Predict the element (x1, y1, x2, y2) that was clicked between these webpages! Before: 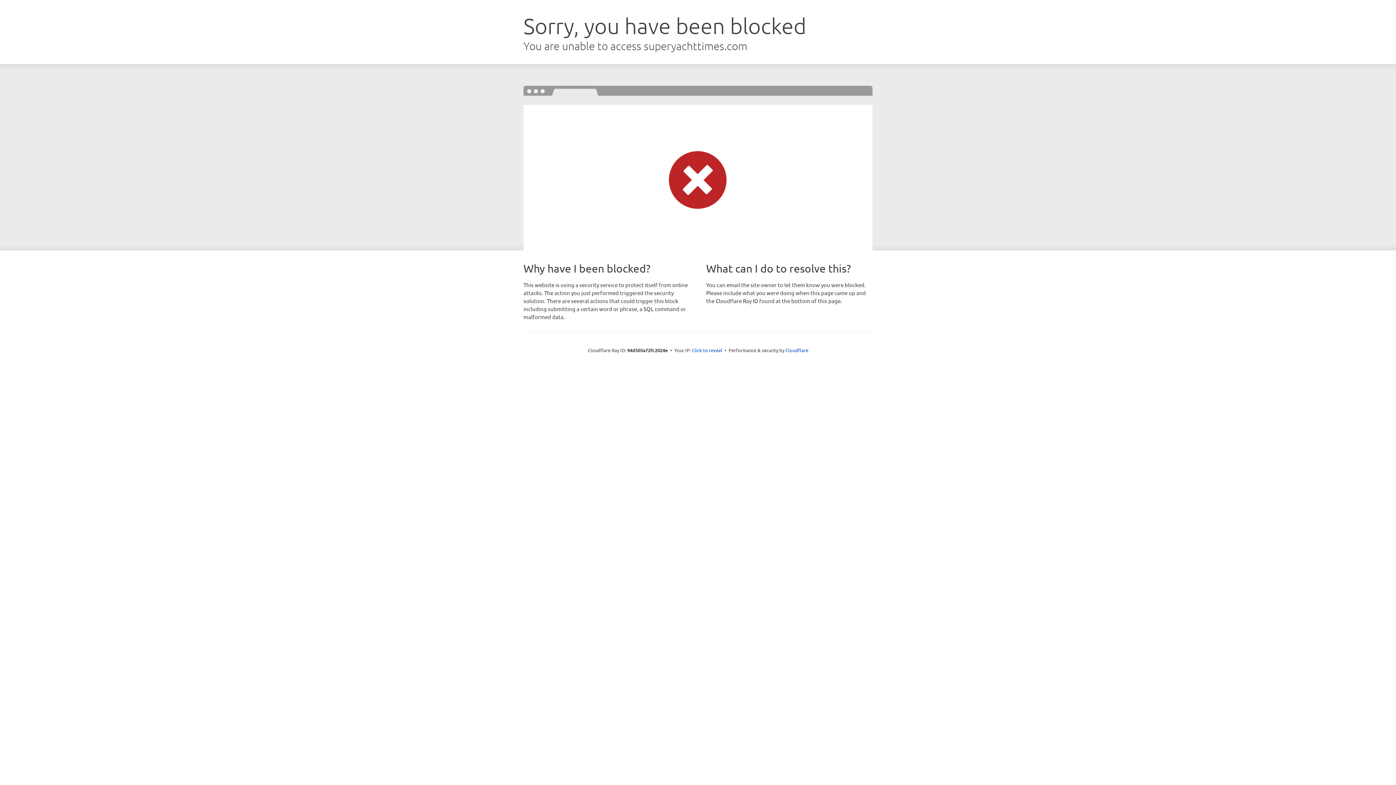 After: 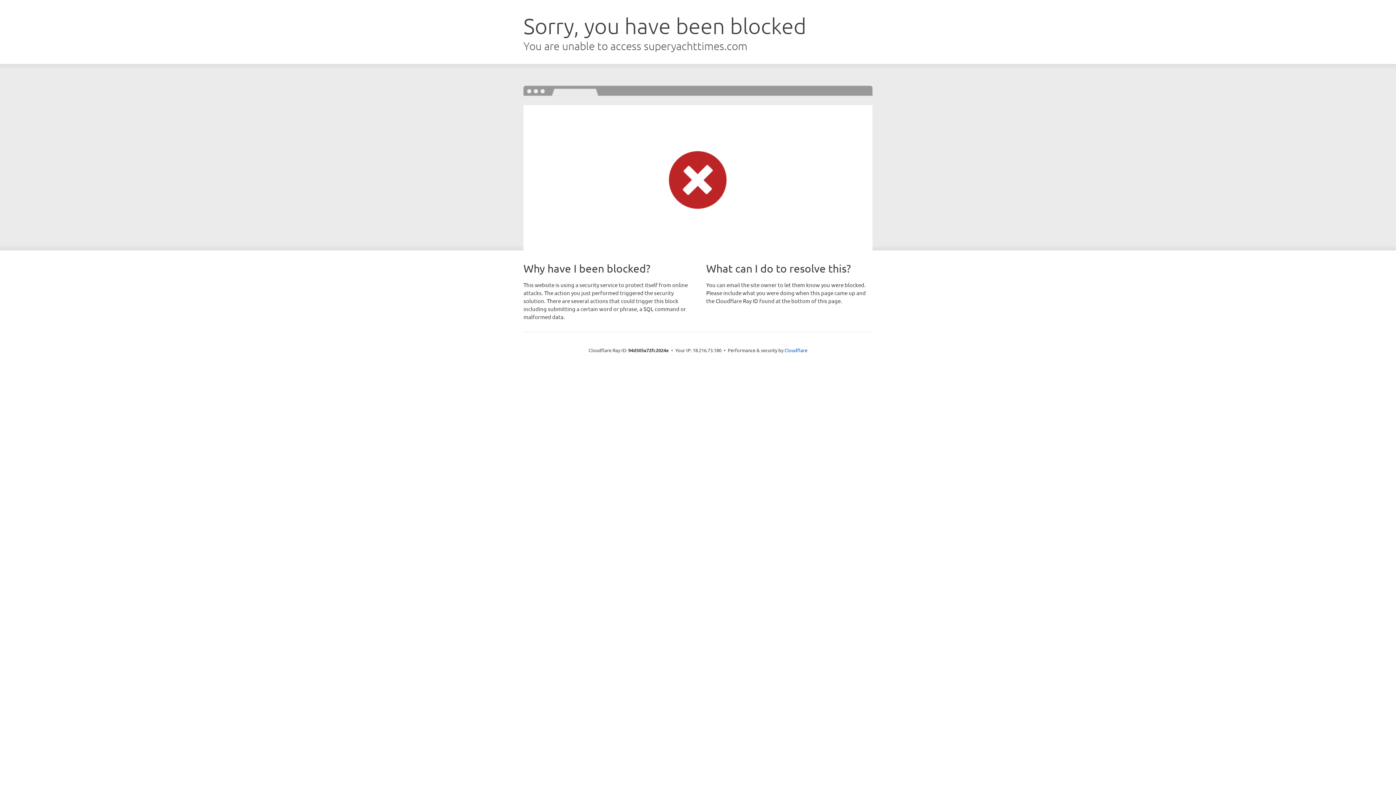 Action: bbox: (692, 346, 722, 353) label: Click to reveal